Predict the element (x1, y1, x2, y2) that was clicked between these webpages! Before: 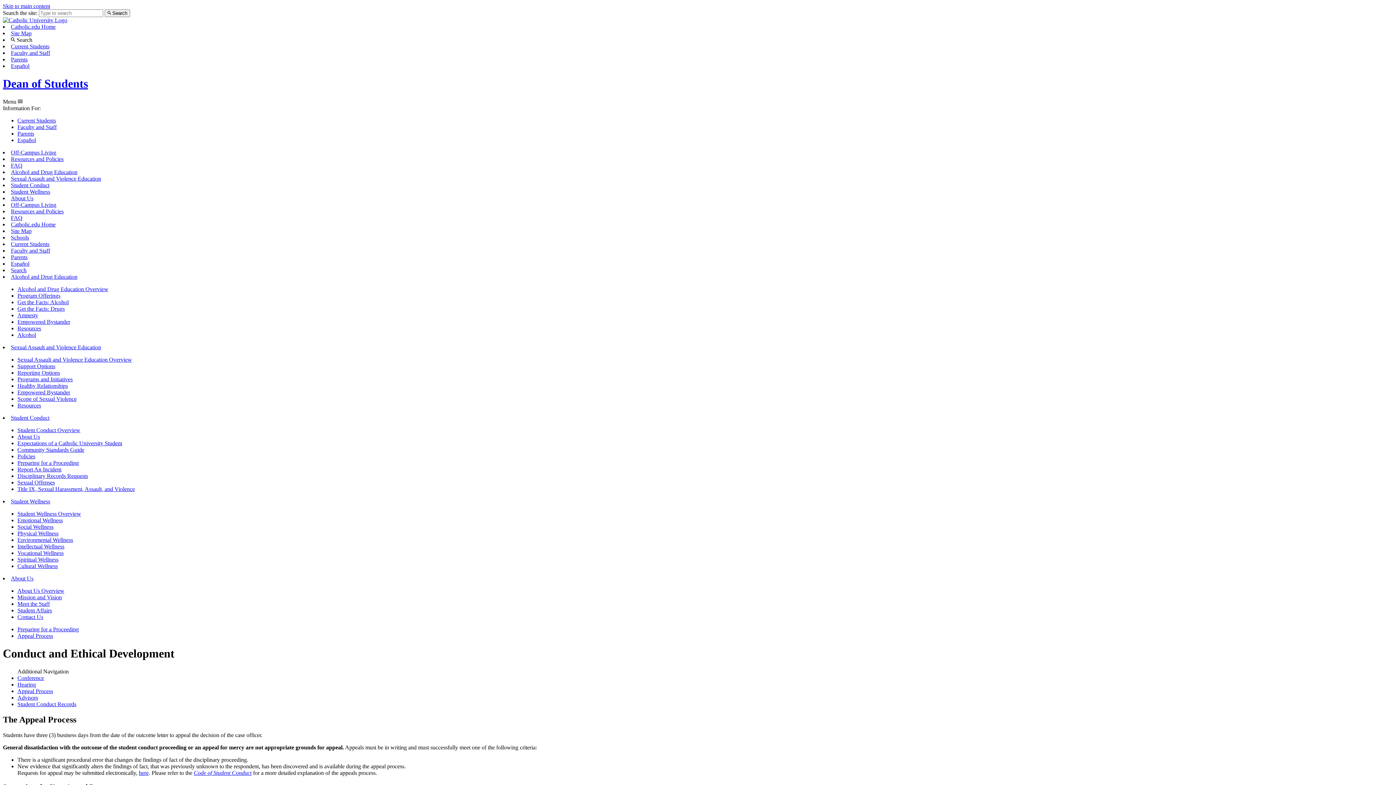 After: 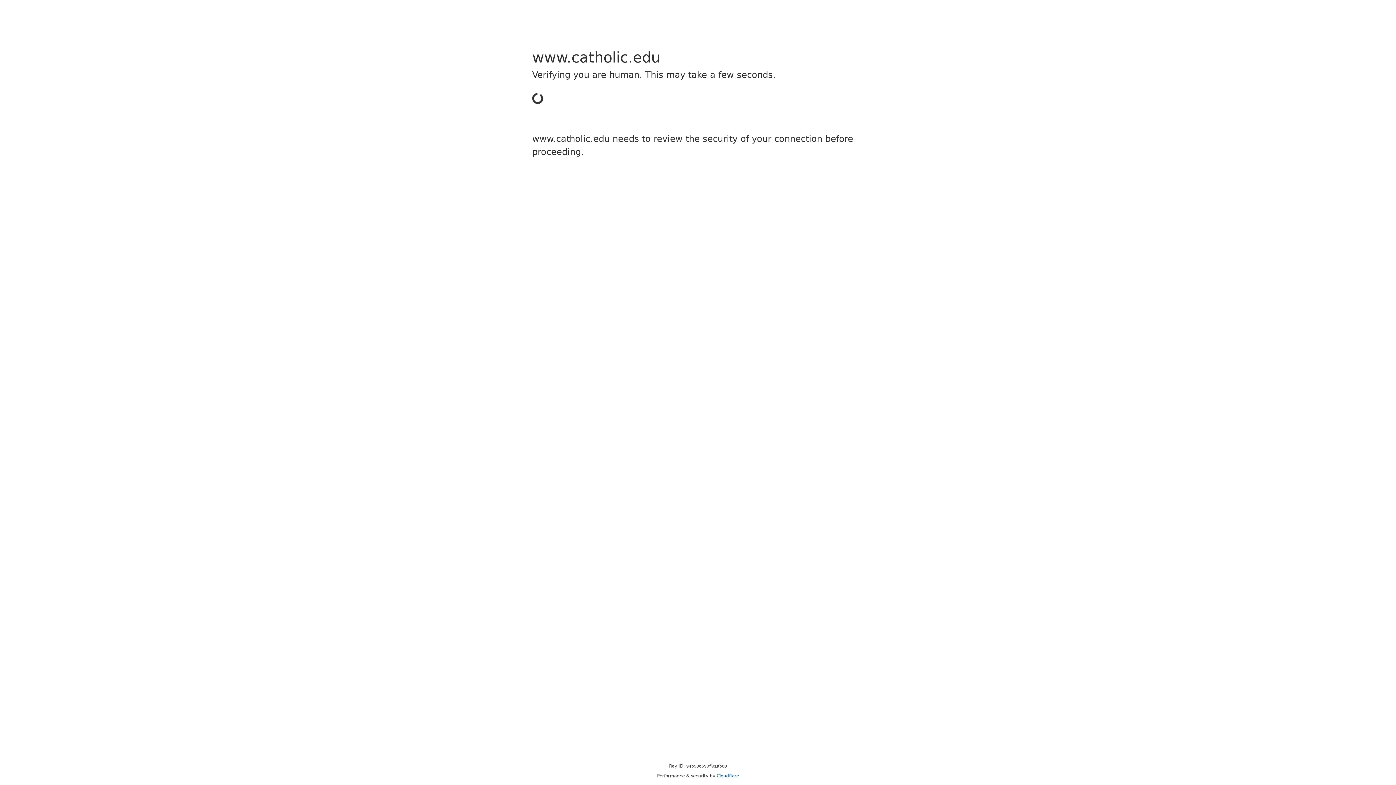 Action: label: Current Students bbox: (10, 43, 49, 49)